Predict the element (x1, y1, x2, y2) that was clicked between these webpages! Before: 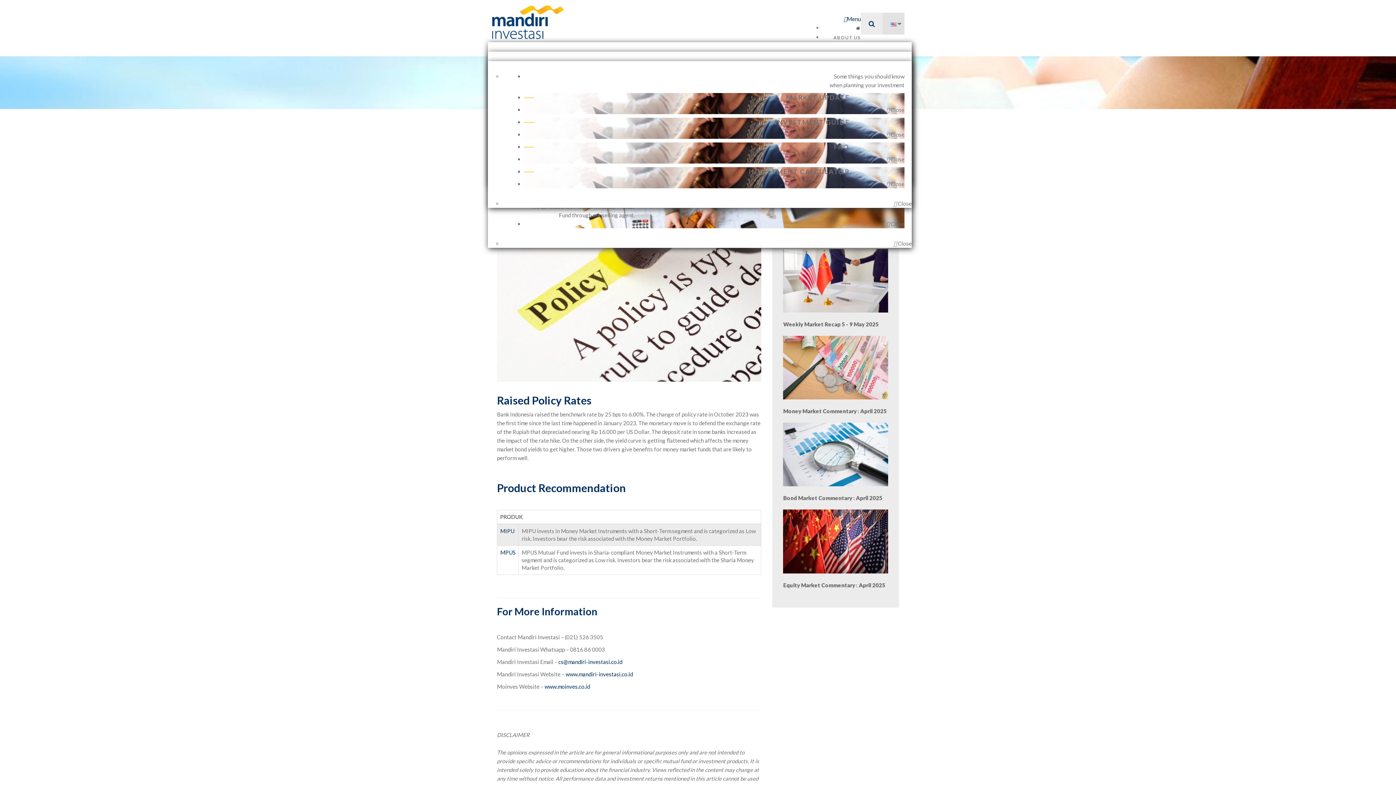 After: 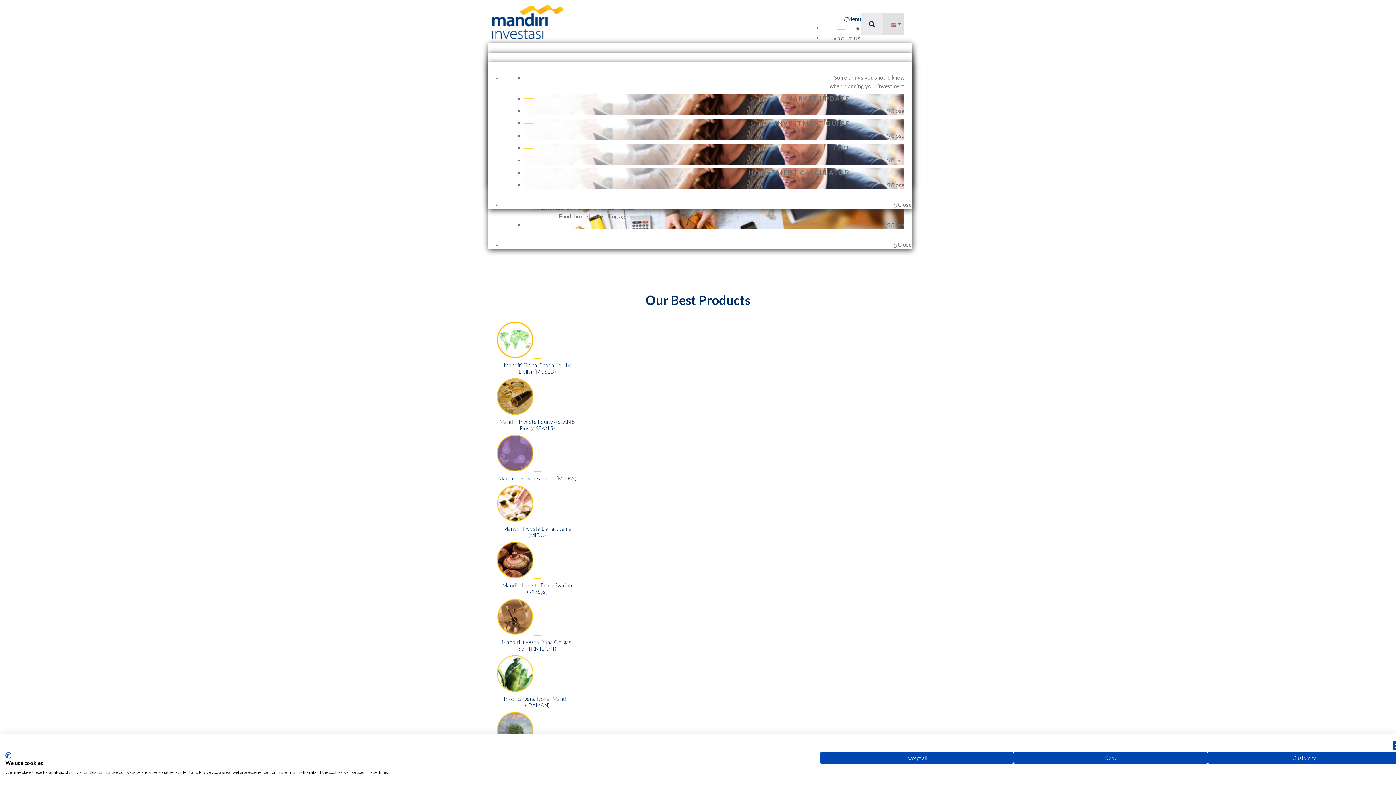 Action: bbox: (491, 5, 551, 38)